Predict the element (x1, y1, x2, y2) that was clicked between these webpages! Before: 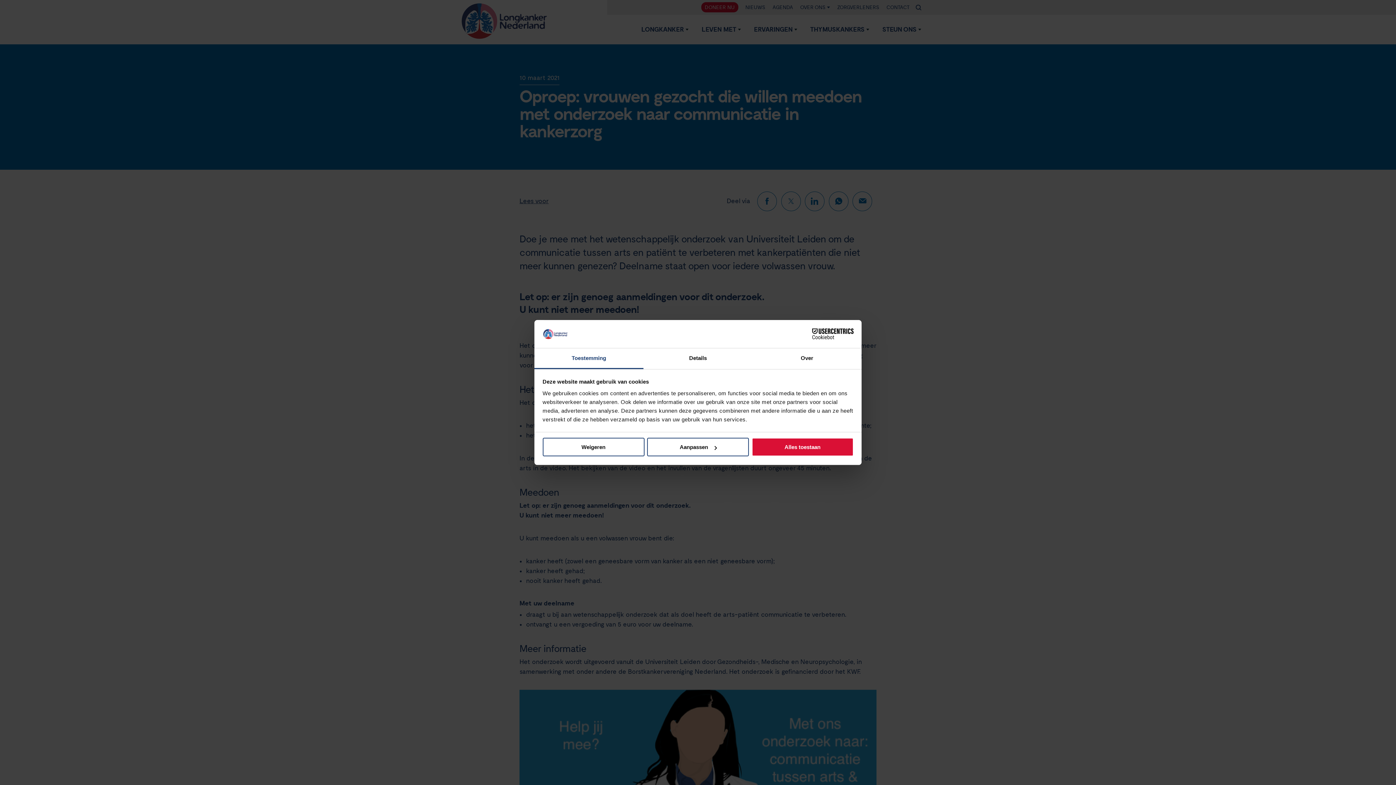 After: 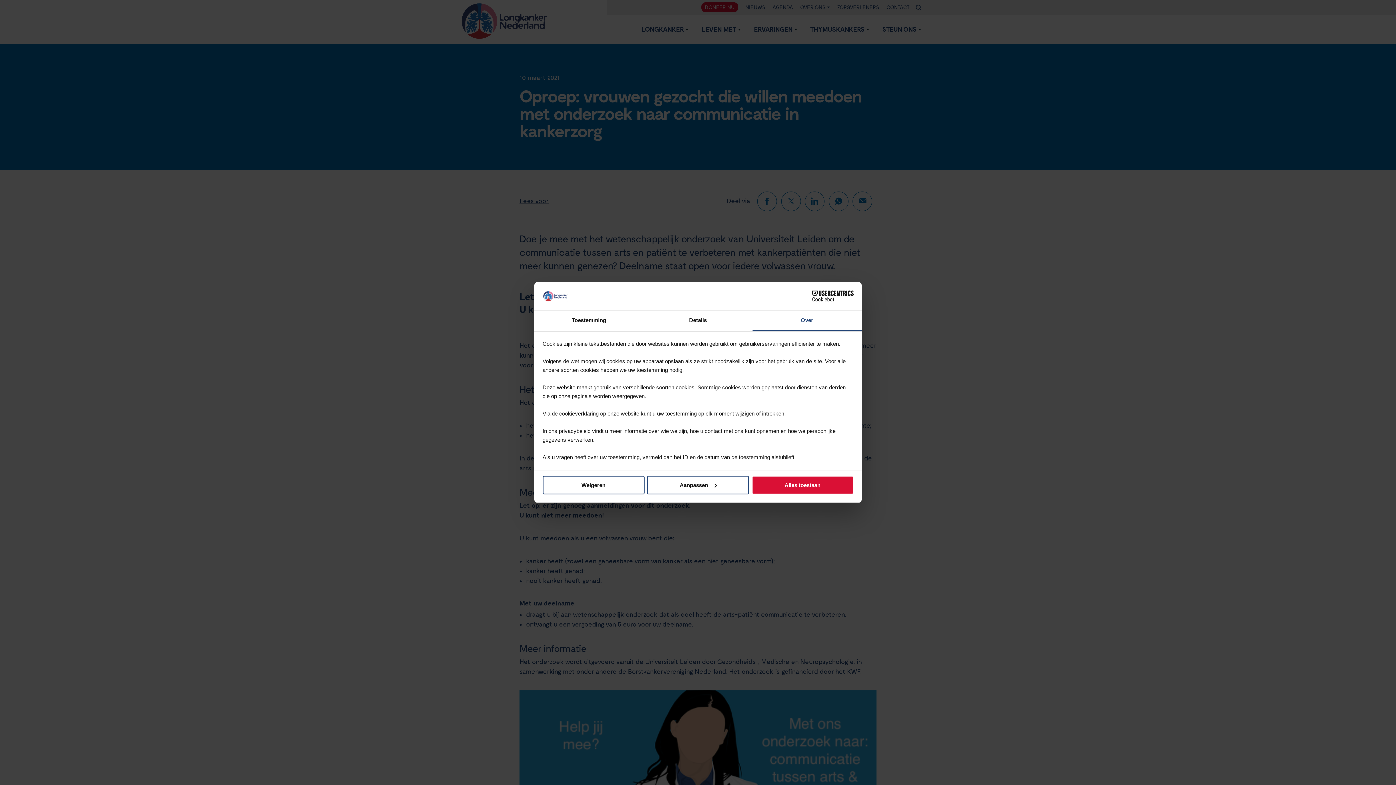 Action: label: Over bbox: (752, 348, 861, 369)